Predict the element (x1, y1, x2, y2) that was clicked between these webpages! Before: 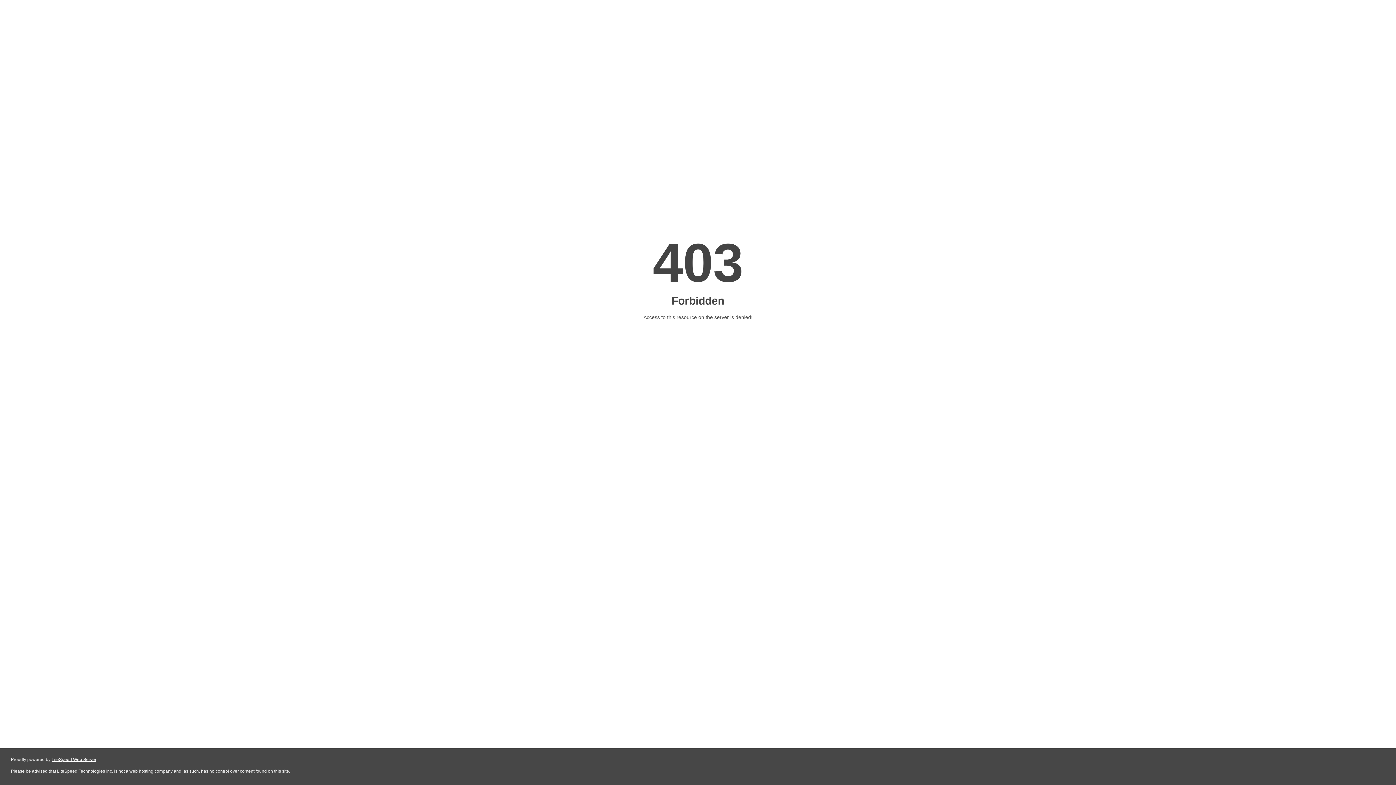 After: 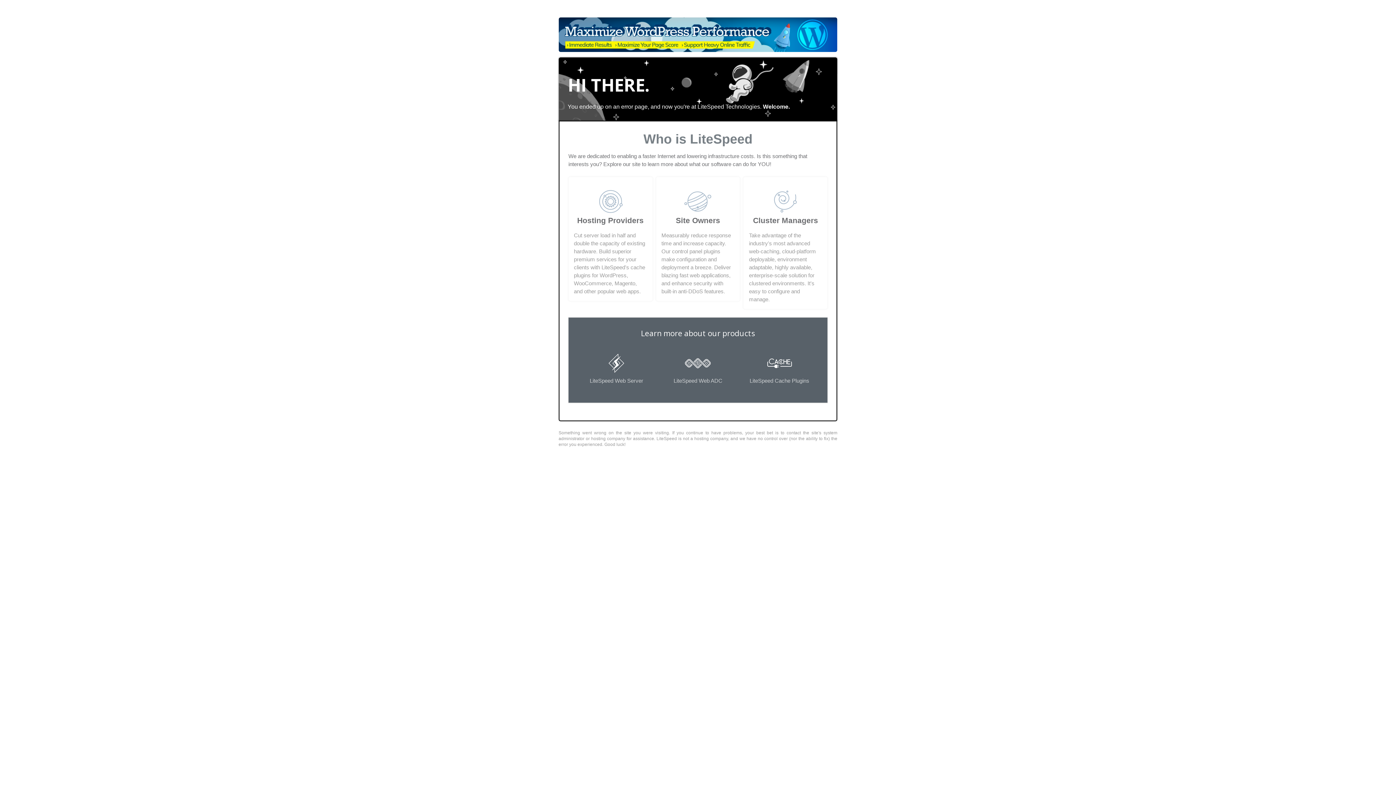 Action: label: LiteSpeed Web Server bbox: (51, 757, 96, 762)